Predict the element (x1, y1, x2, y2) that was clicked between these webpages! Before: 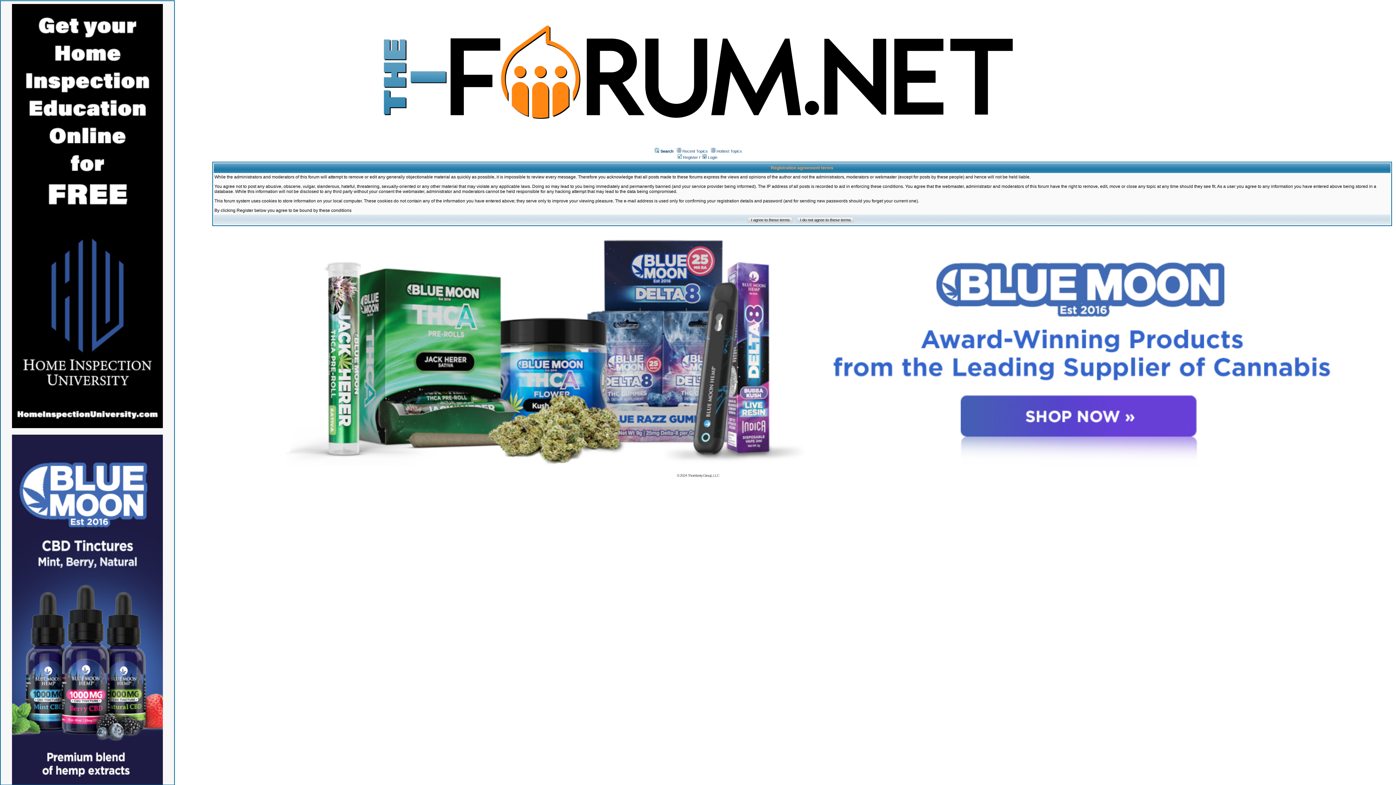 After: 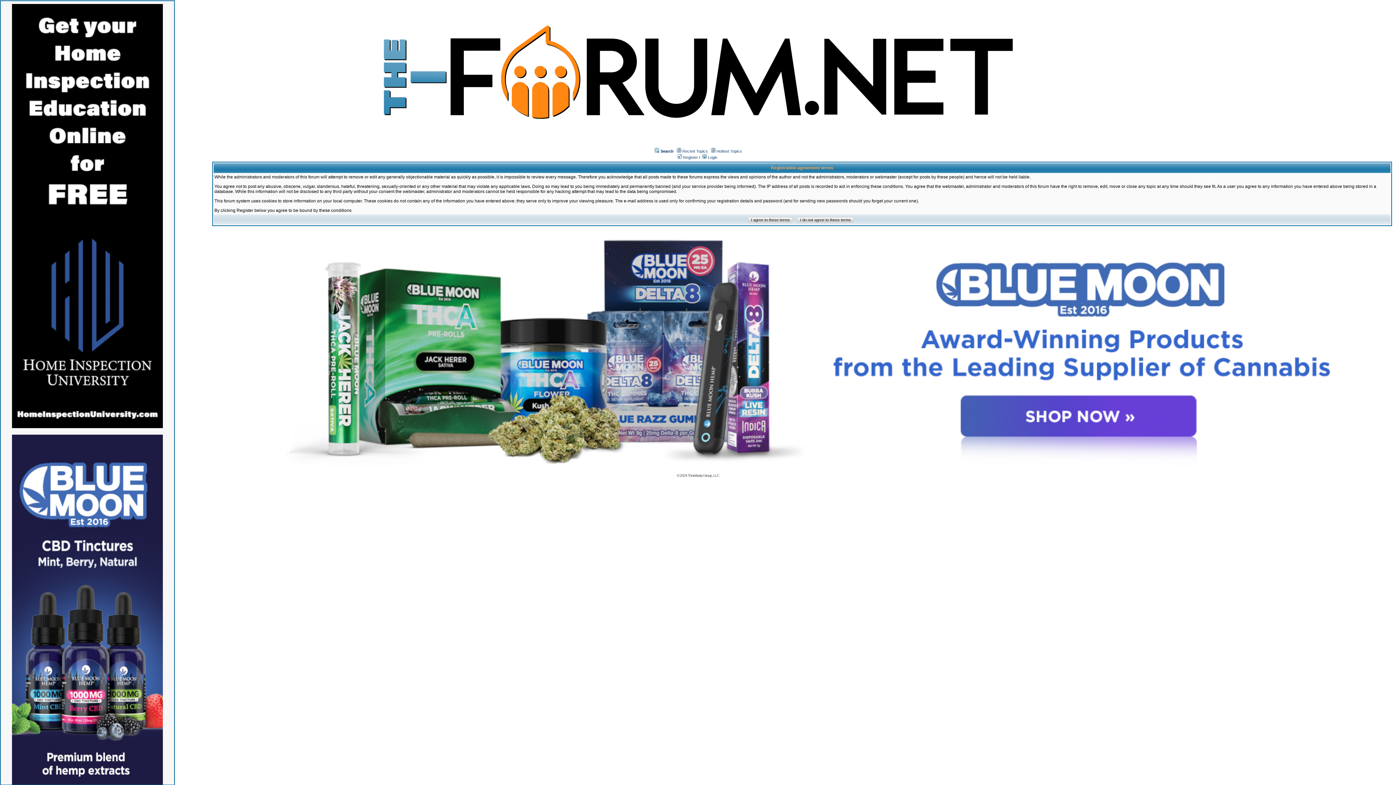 Action: bbox: (12, 424, 162, 429)